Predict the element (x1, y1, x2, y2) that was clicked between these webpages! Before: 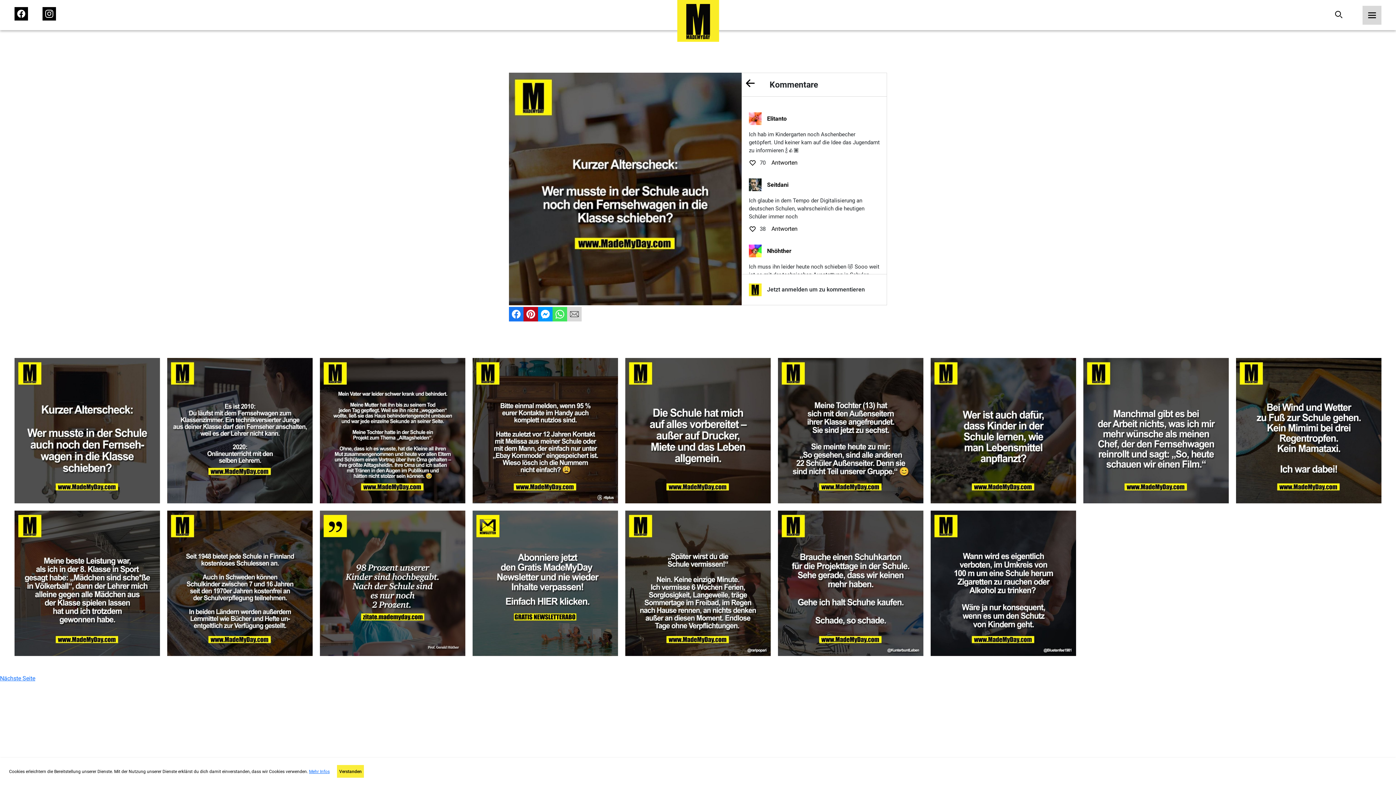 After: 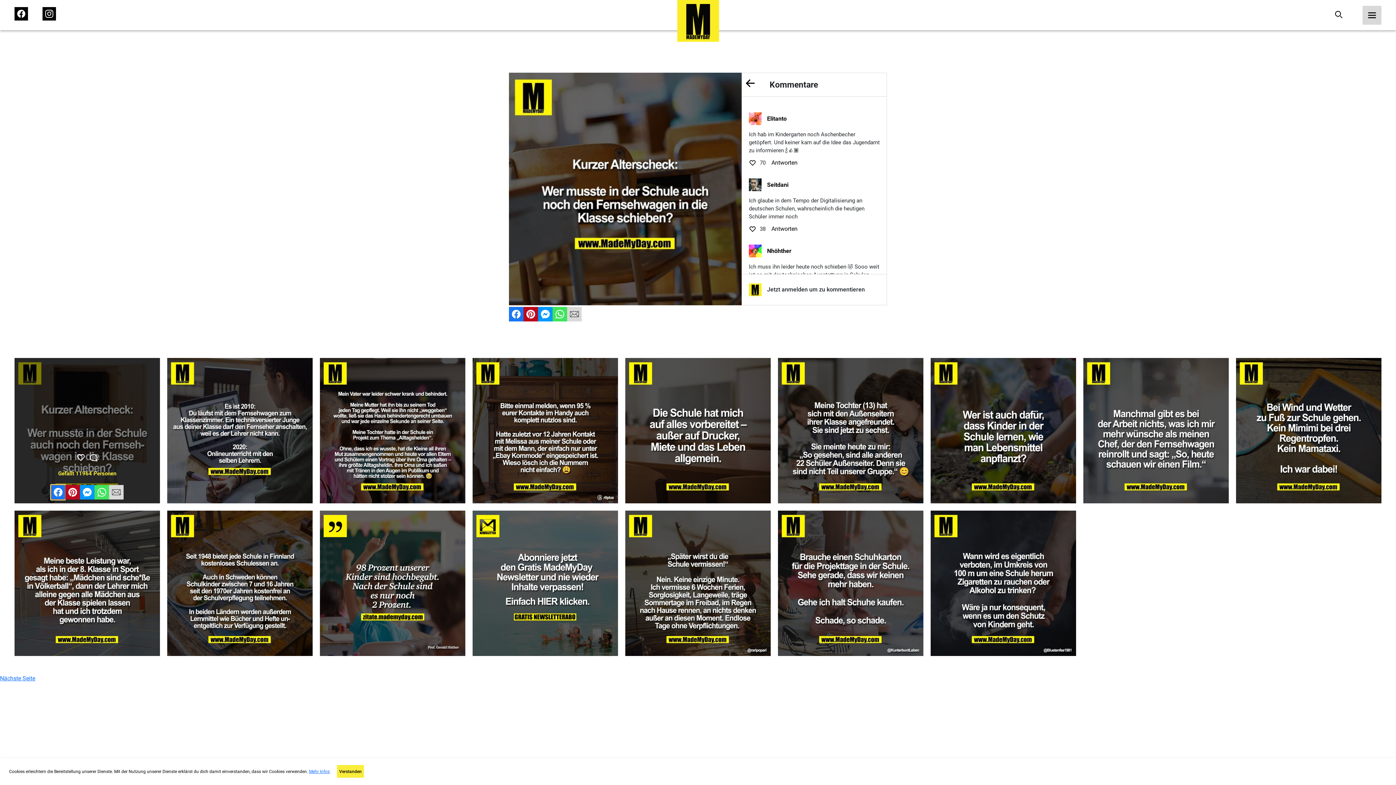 Action: bbox: (50, 485, 65, 500)